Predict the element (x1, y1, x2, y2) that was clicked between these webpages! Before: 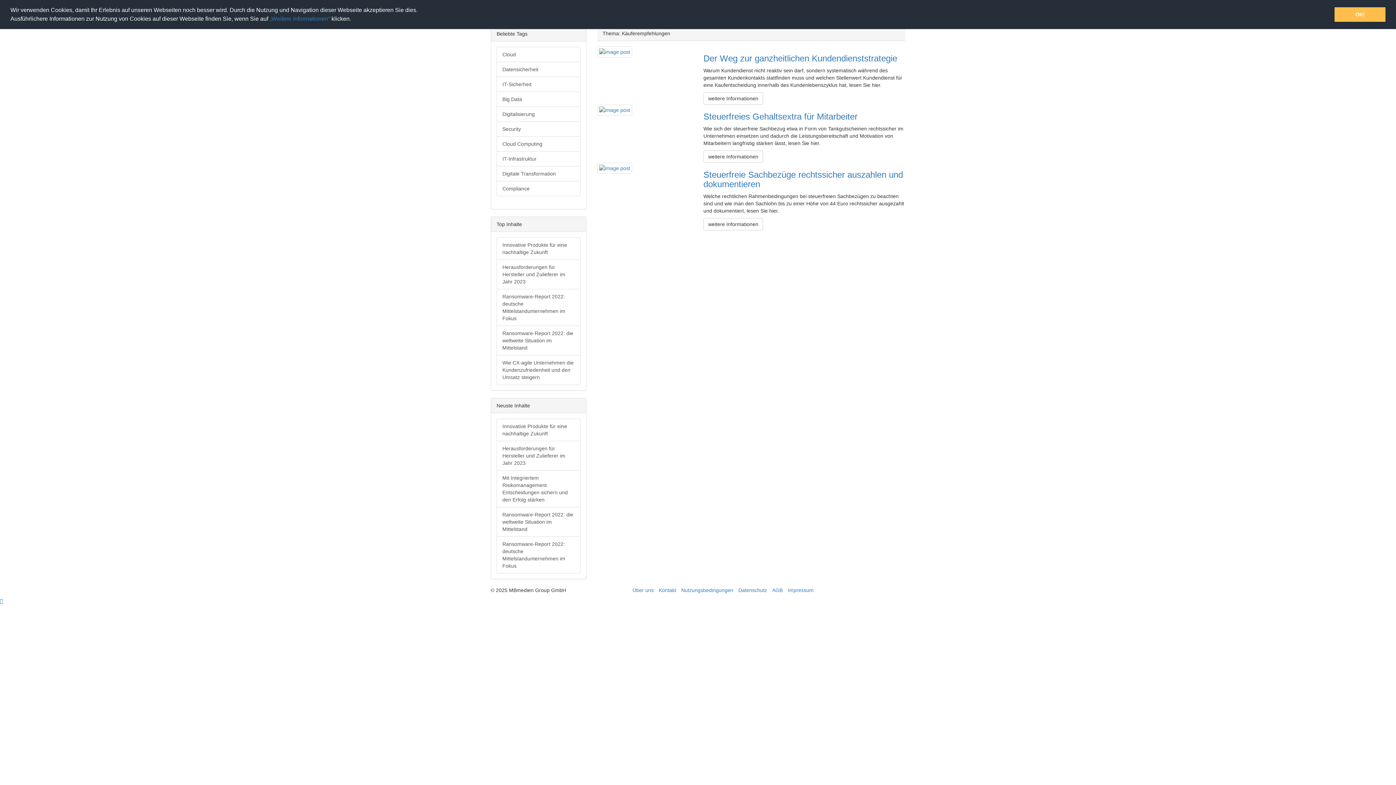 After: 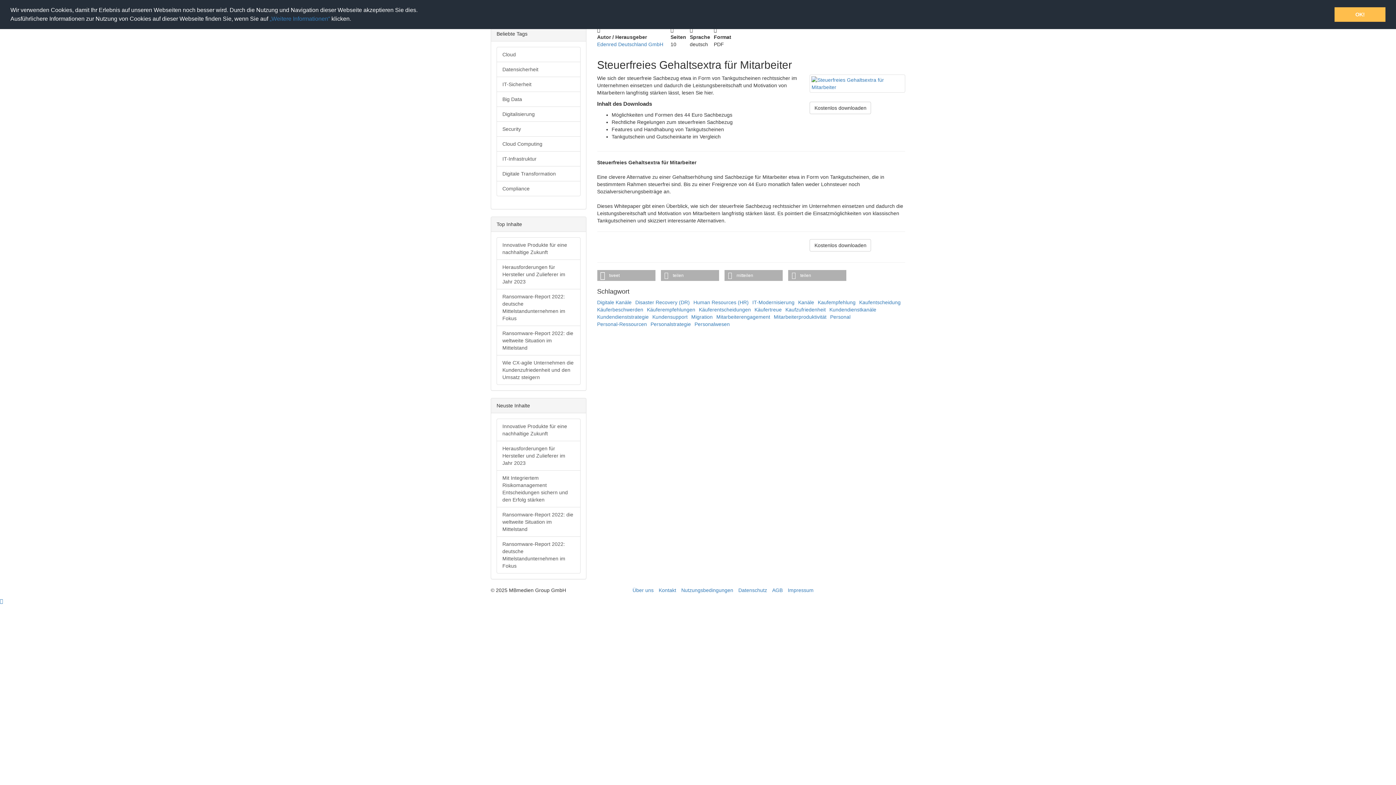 Action: bbox: (597, 106, 632, 112)